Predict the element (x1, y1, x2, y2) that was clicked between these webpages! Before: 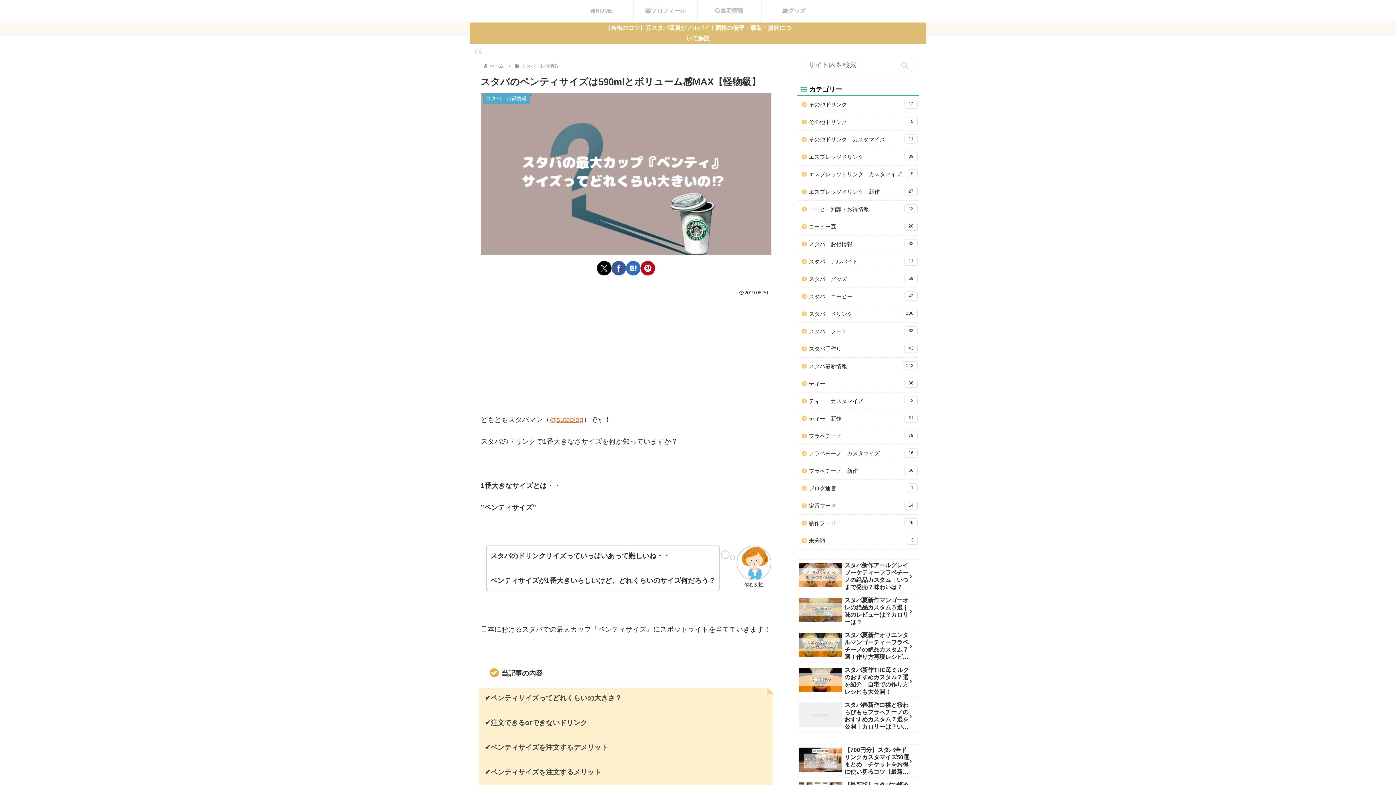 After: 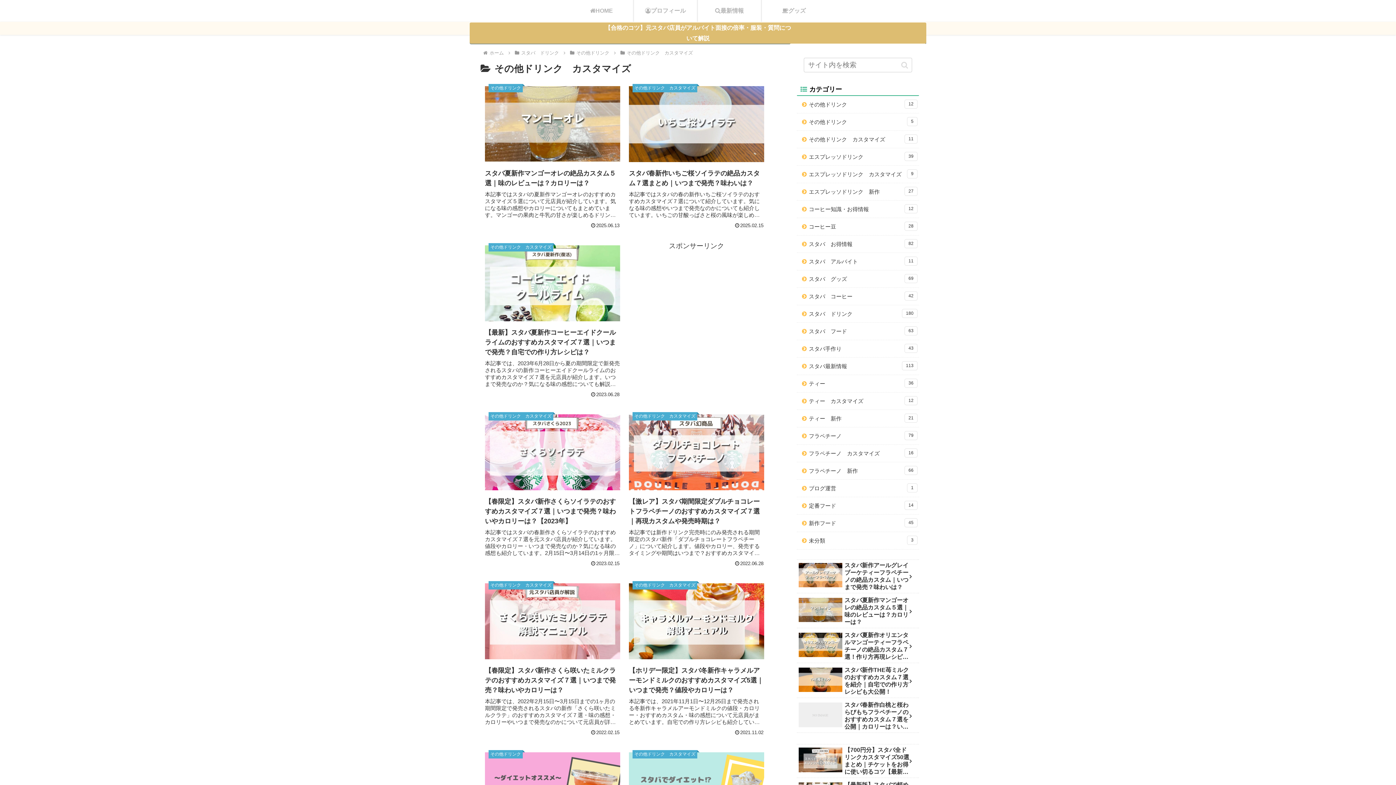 Action: label: その他ドリンク　カスタマイズ
11 bbox: (800, 131, 919, 148)